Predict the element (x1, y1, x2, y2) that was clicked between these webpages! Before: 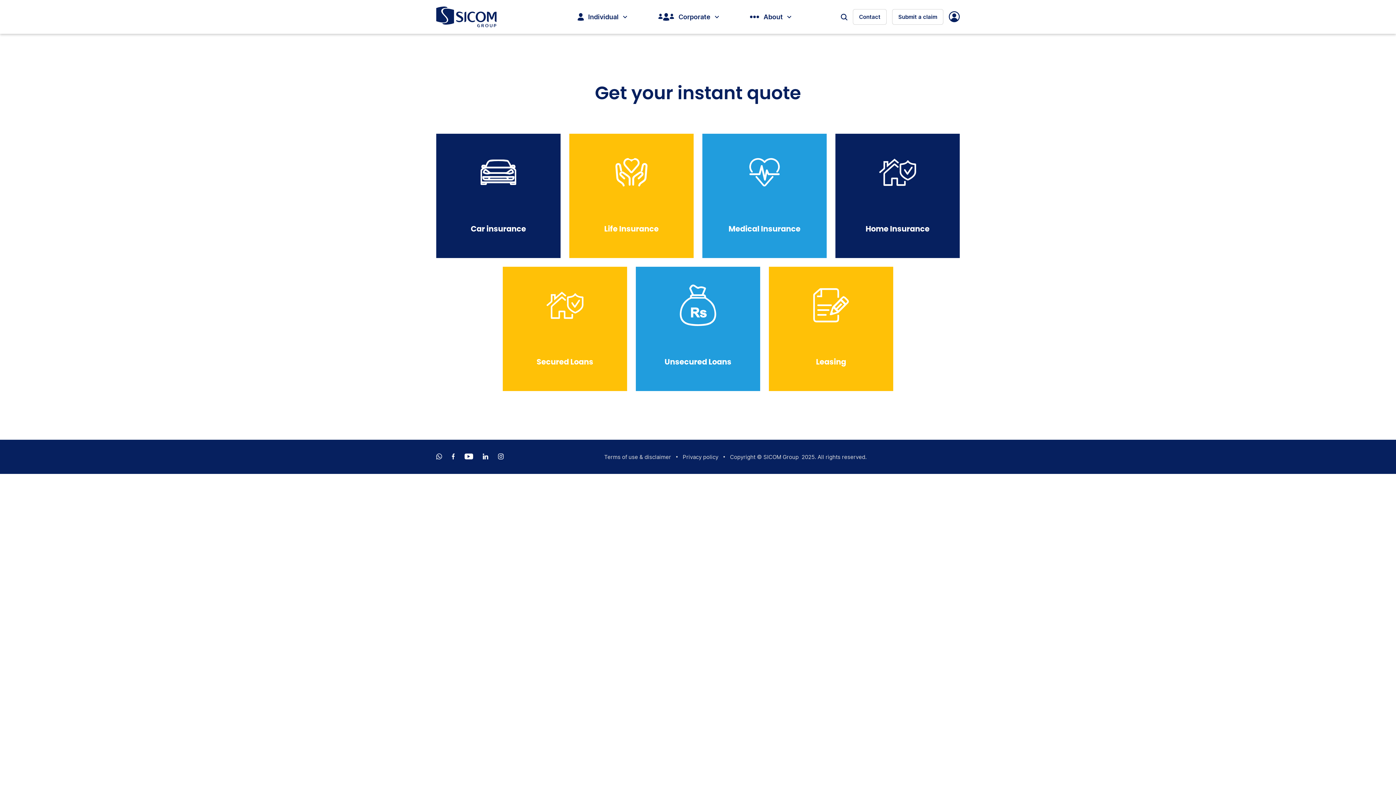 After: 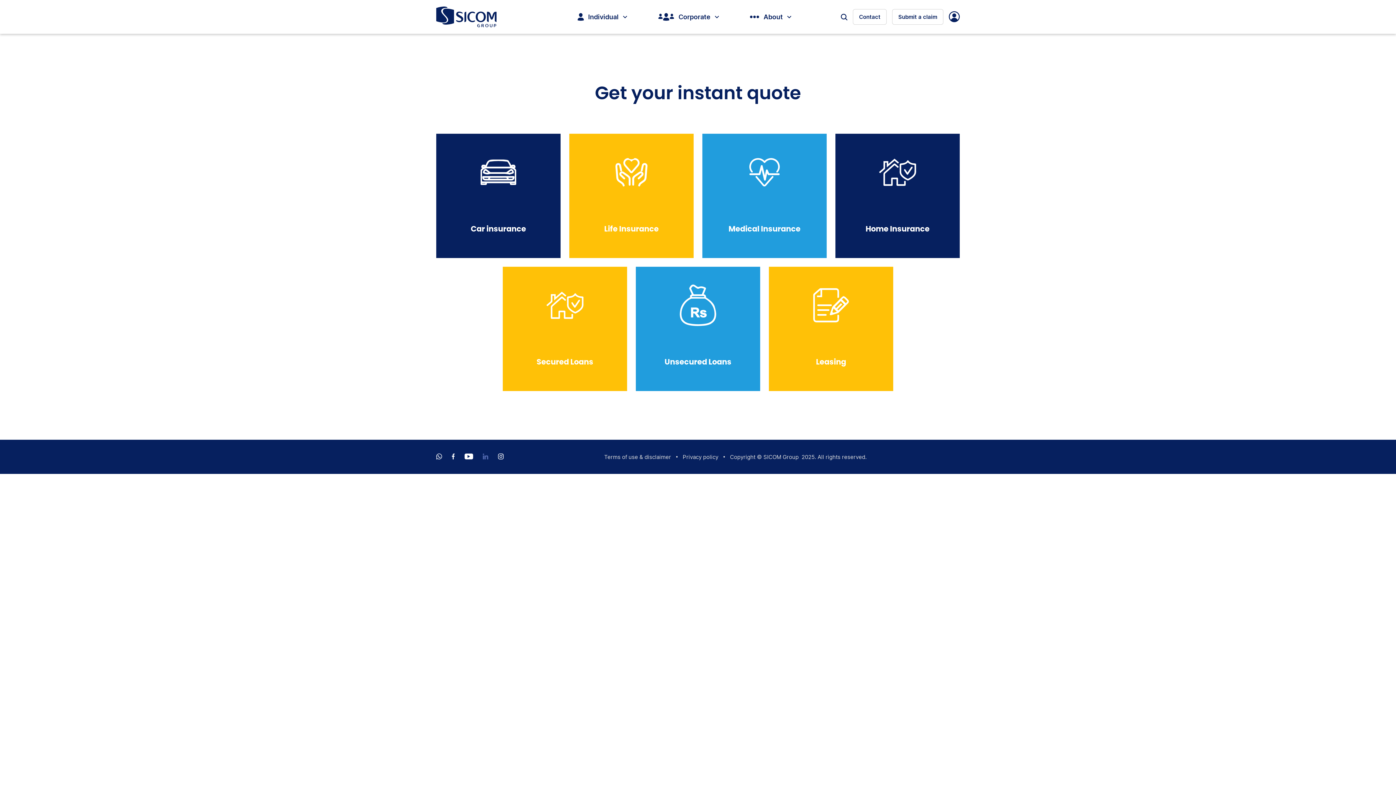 Action: bbox: (482, 453, 488, 459)